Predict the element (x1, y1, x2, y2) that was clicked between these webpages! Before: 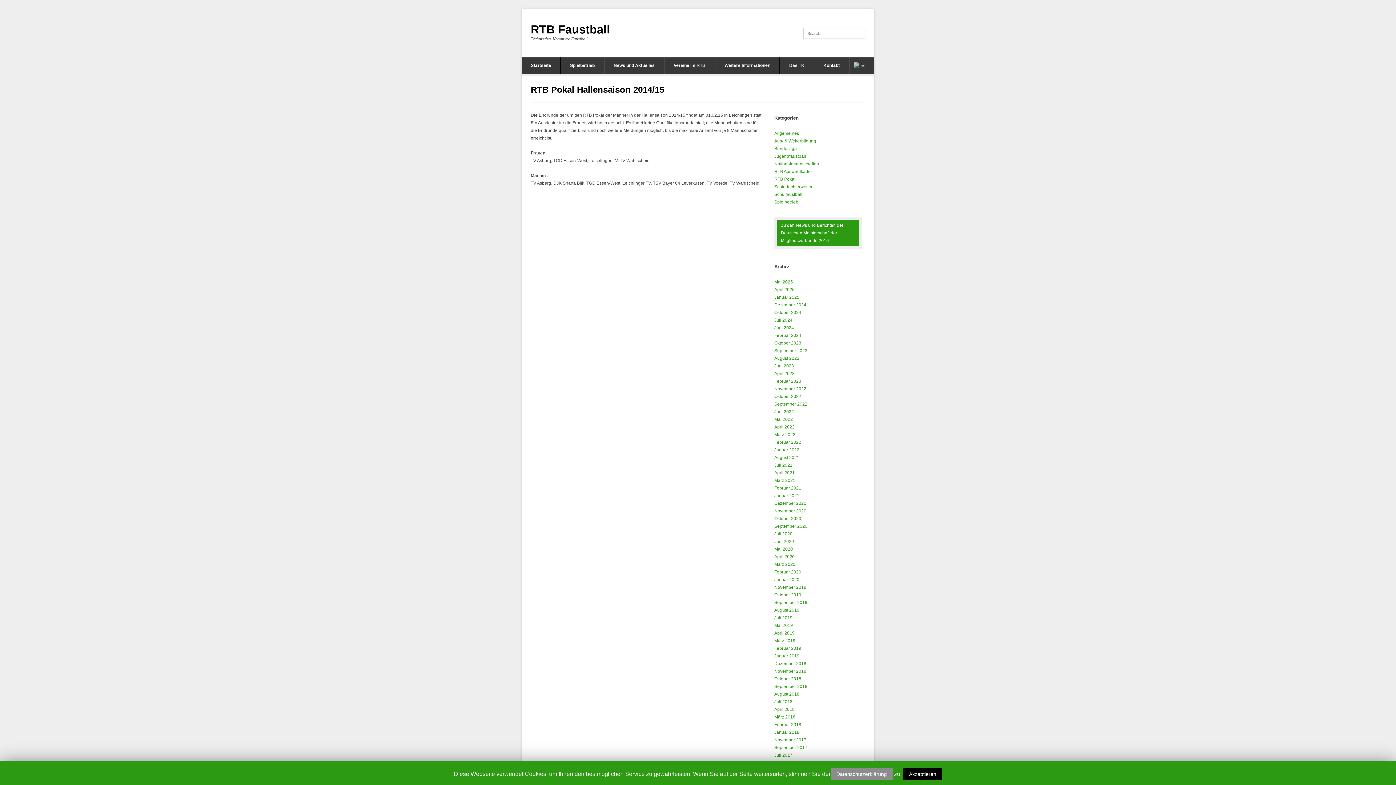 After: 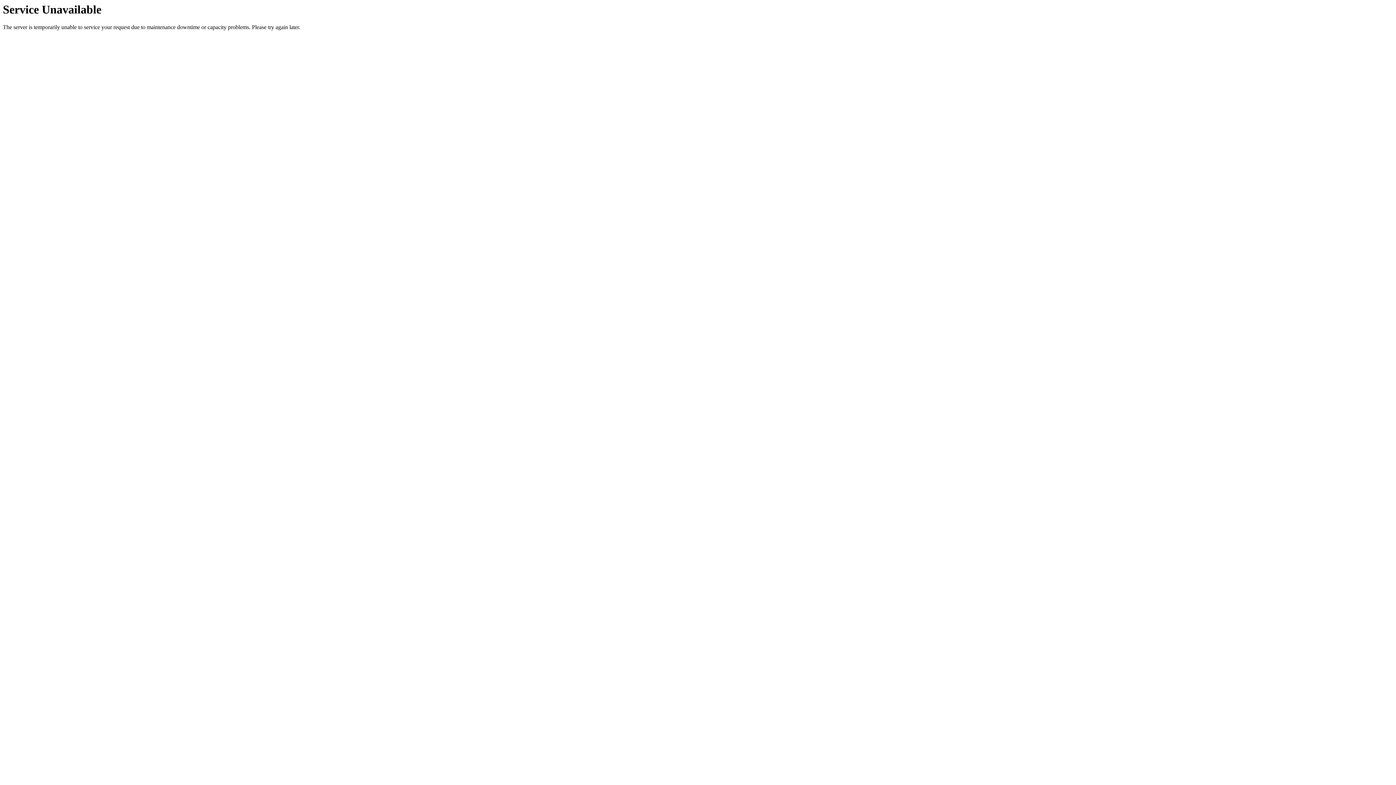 Action: label: Mai 2020 bbox: (774, 546, 793, 552)